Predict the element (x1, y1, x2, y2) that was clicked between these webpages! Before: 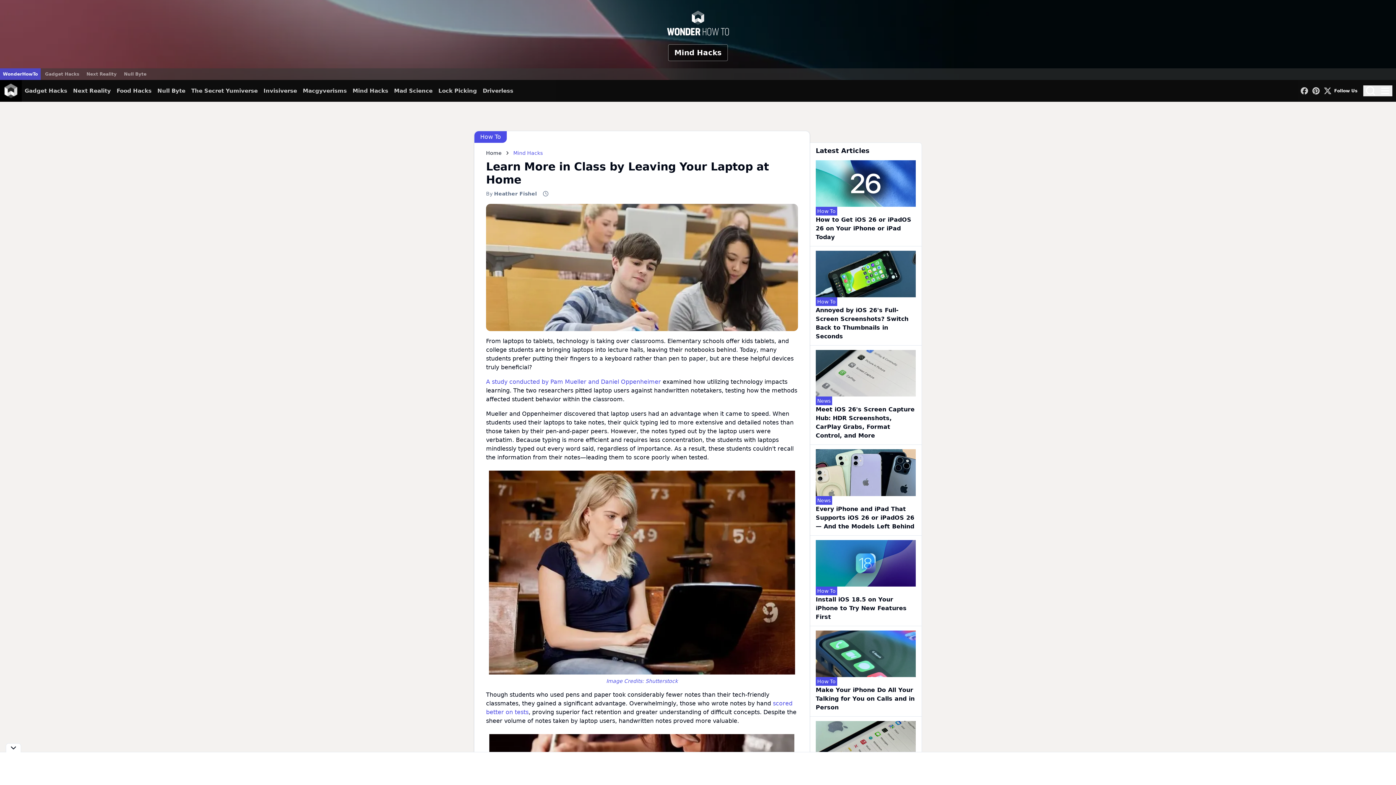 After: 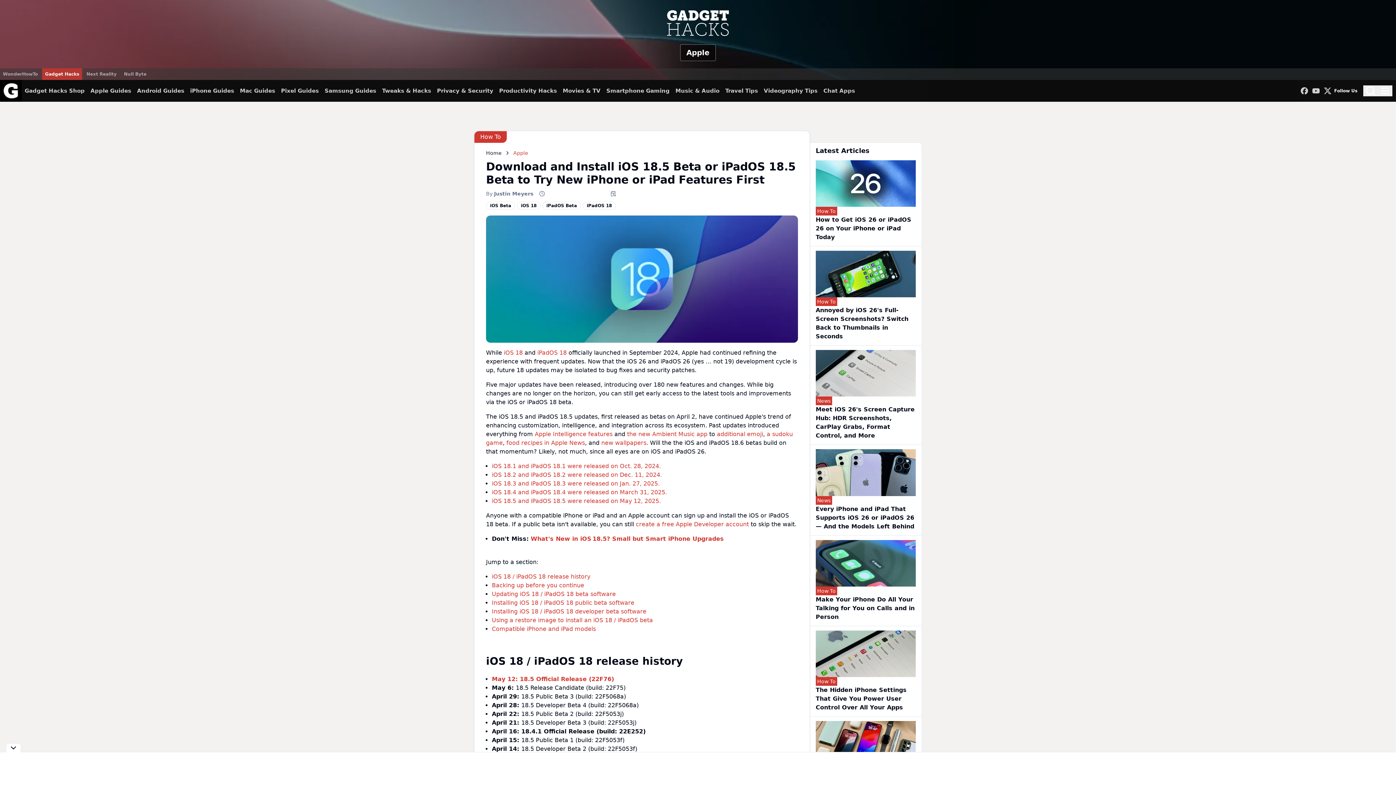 Action: bbox: (815, 596, 906, 620) label: Install iOS 18.5 on Your iPhone to Try New Features First